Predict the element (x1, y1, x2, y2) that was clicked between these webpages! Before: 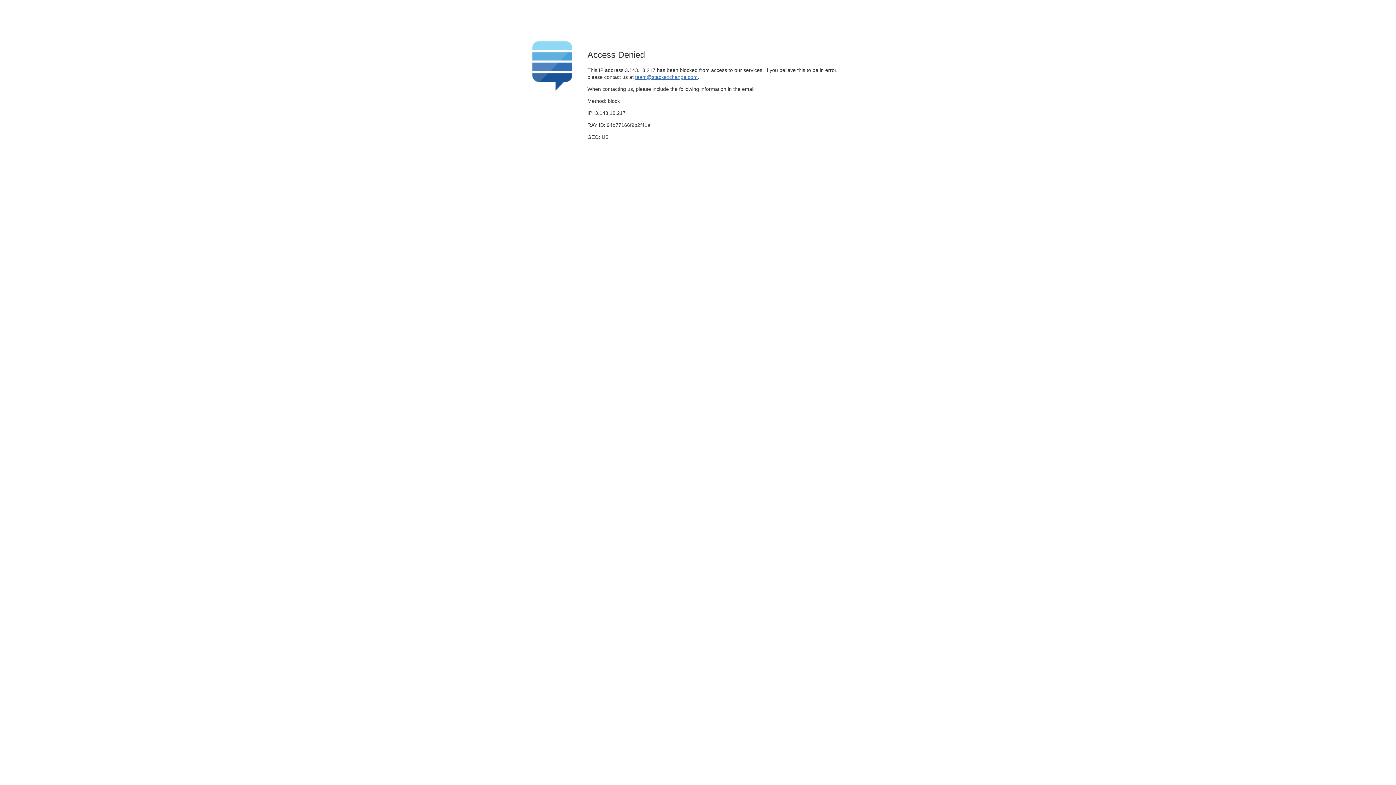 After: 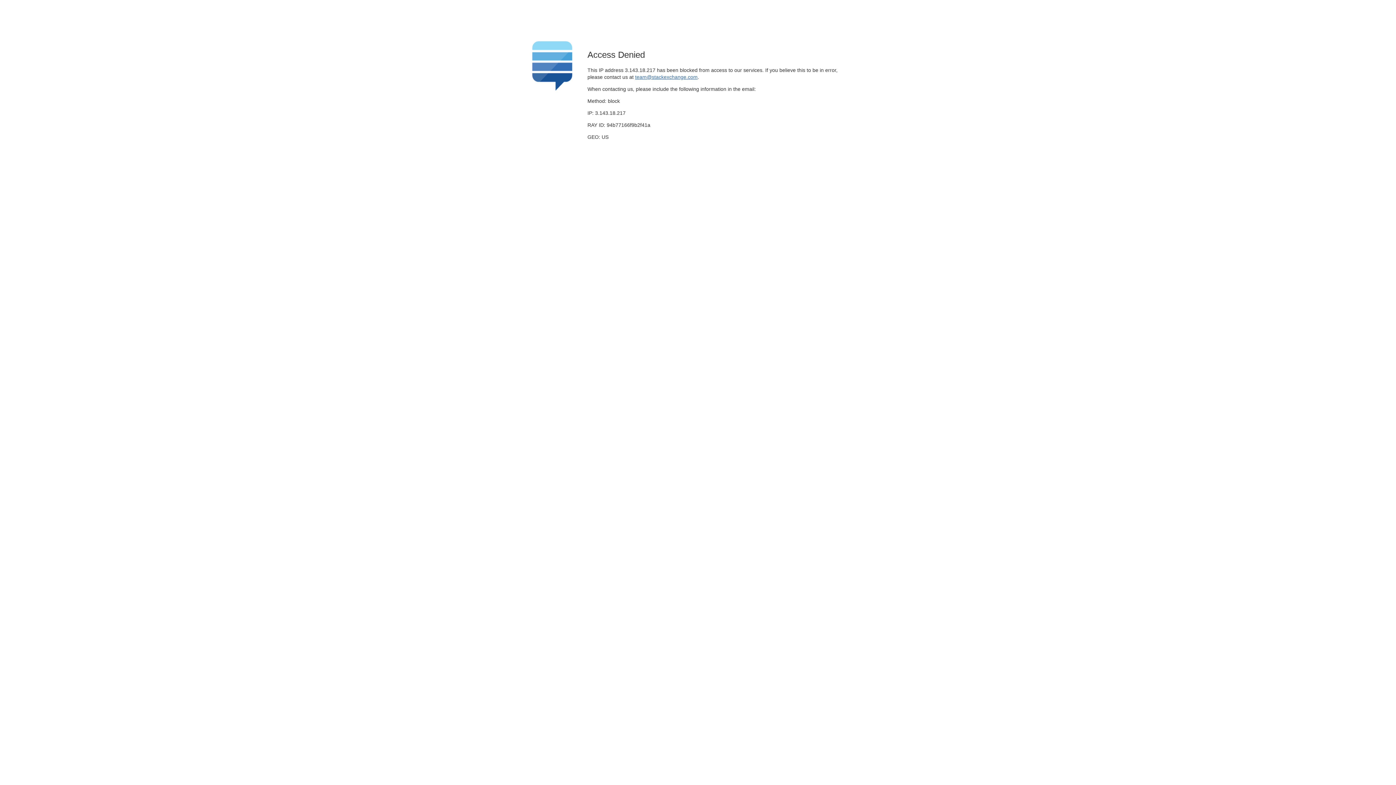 Action: bbox: (635, 74, 697, 79) label: team@stackexchange.com